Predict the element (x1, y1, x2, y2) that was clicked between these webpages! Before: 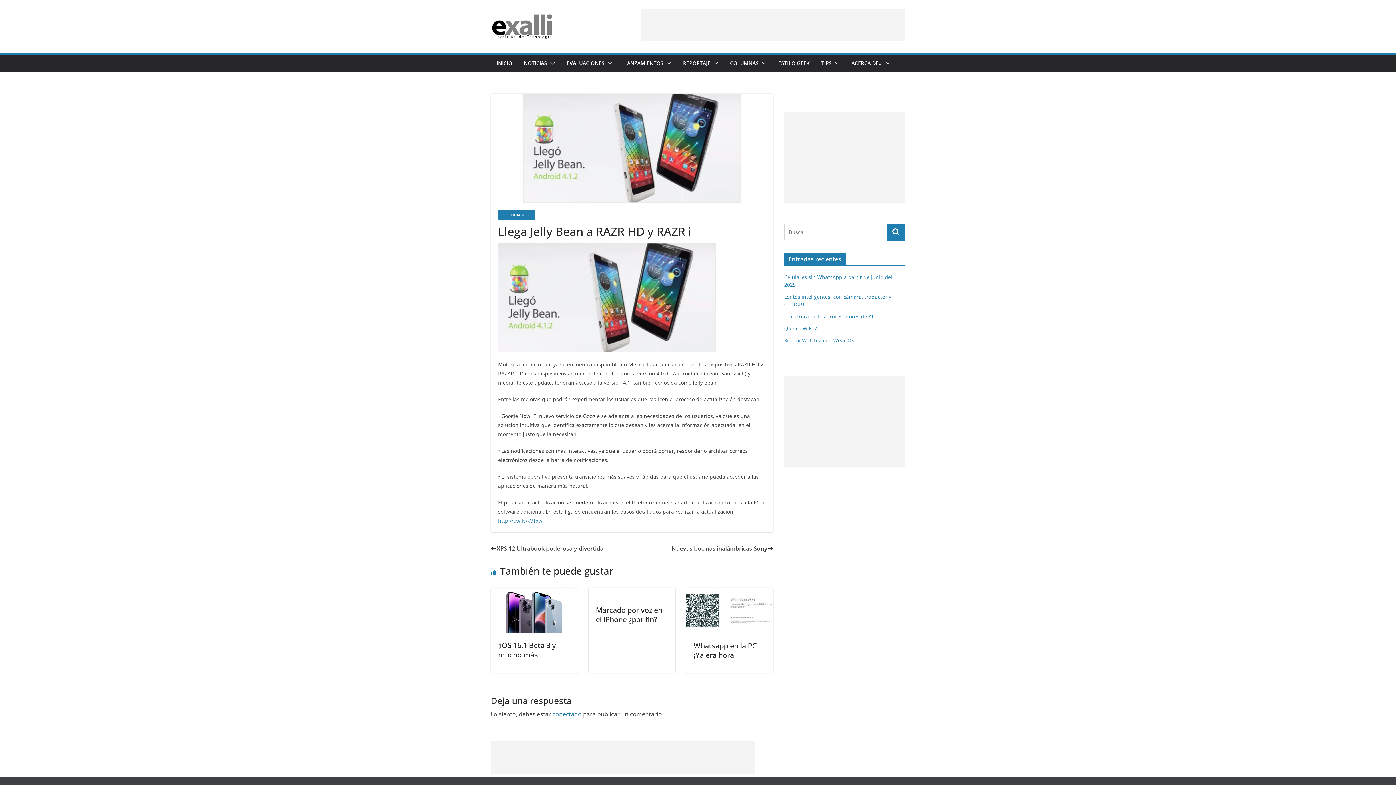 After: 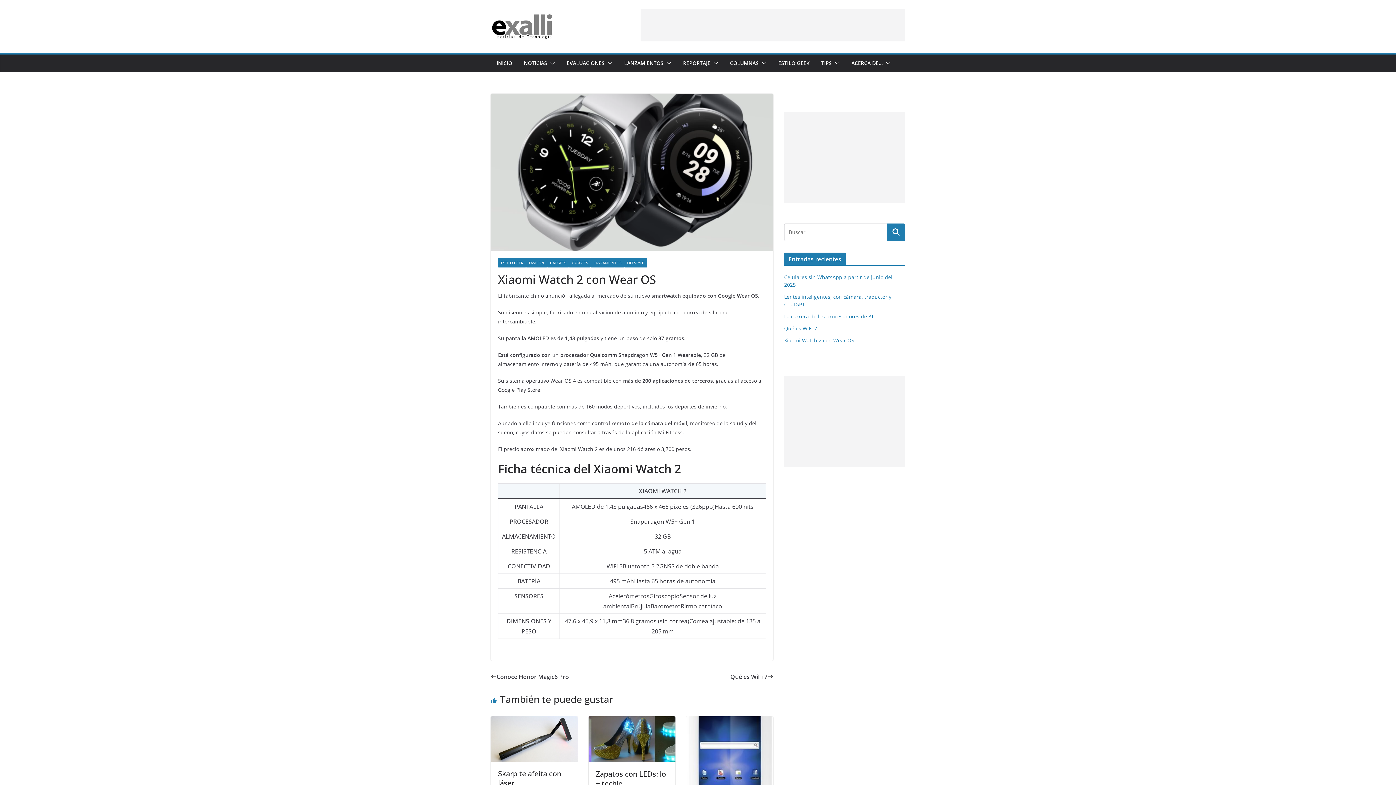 Action: label: Xiaomi Watch 2 con Wear OS bbox: (784, 337, 854, 344)